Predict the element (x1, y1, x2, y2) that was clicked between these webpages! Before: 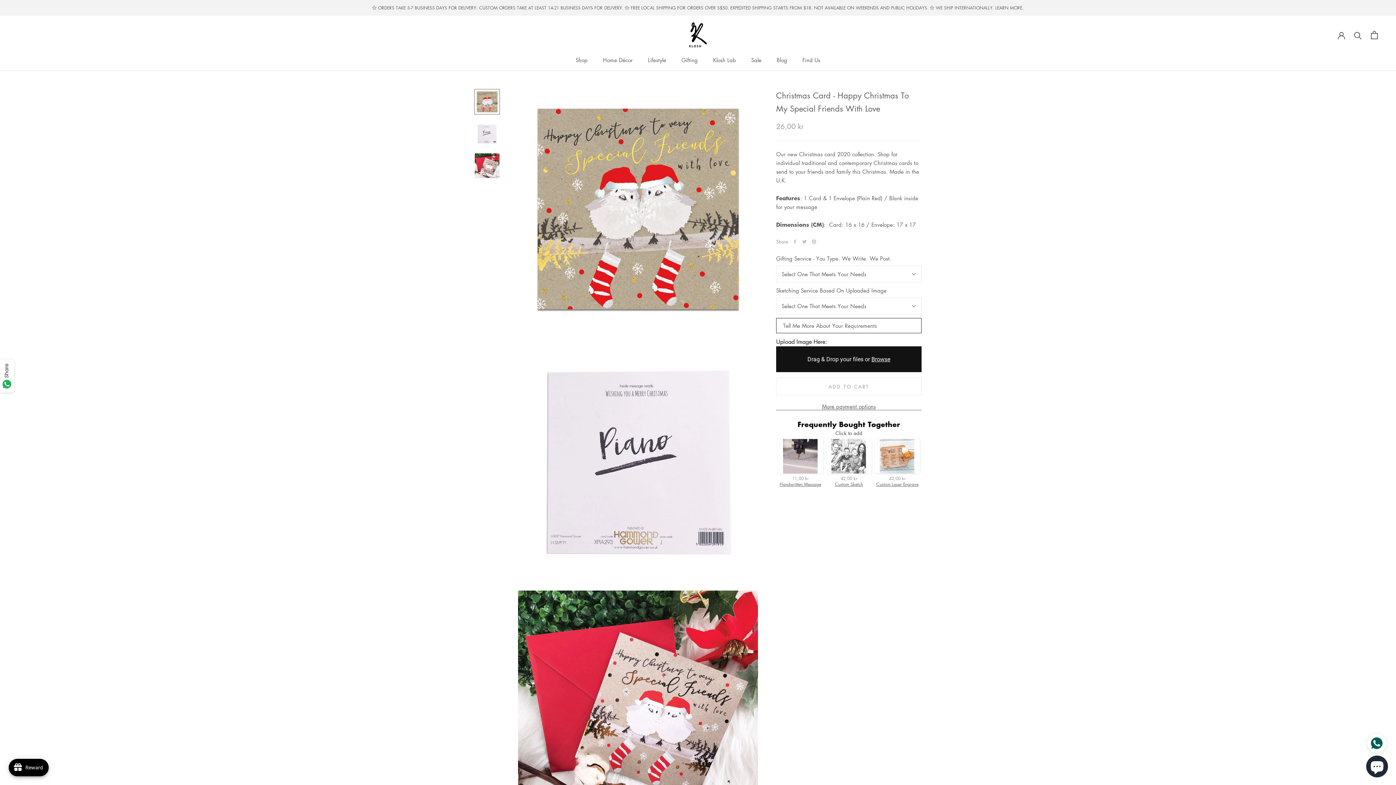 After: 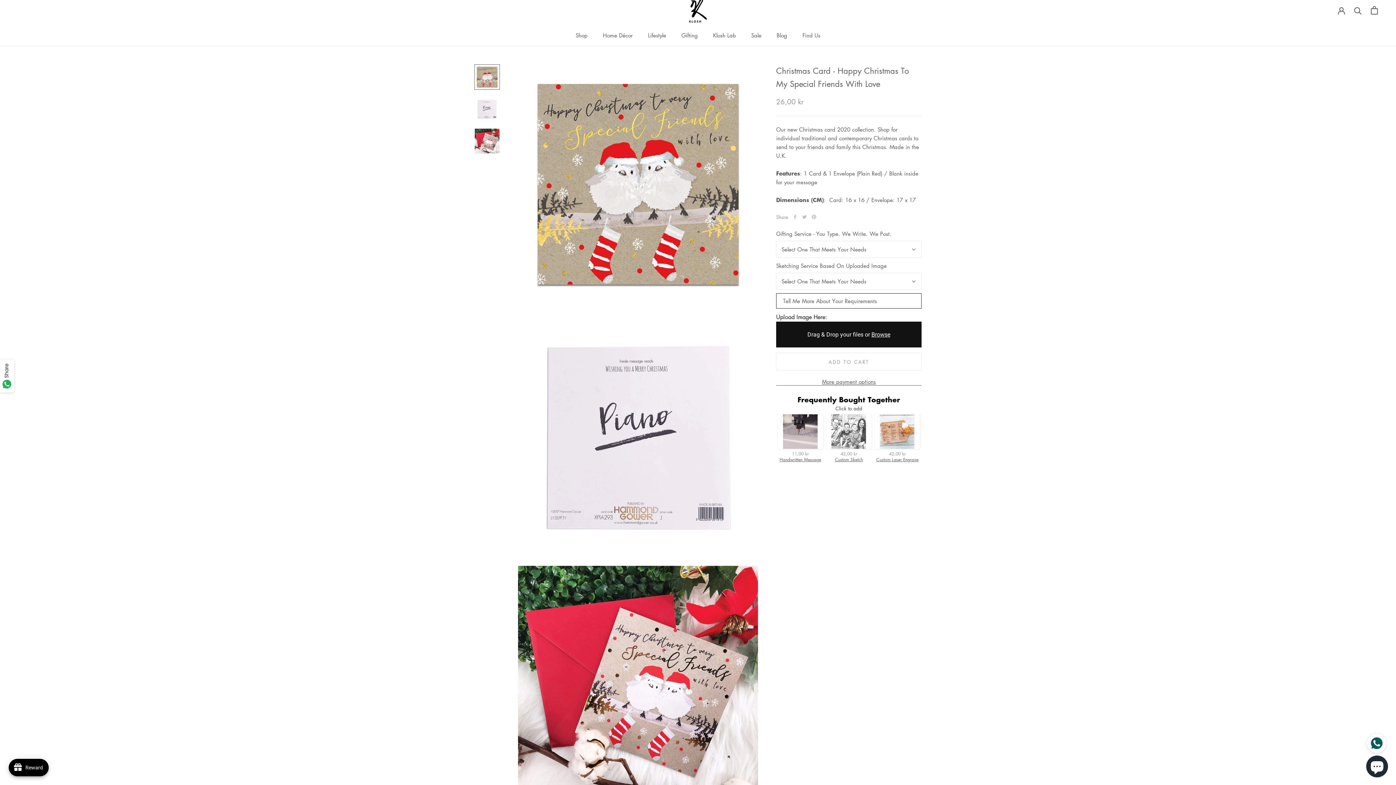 Action: bbox: (474, 89, 500, 114)